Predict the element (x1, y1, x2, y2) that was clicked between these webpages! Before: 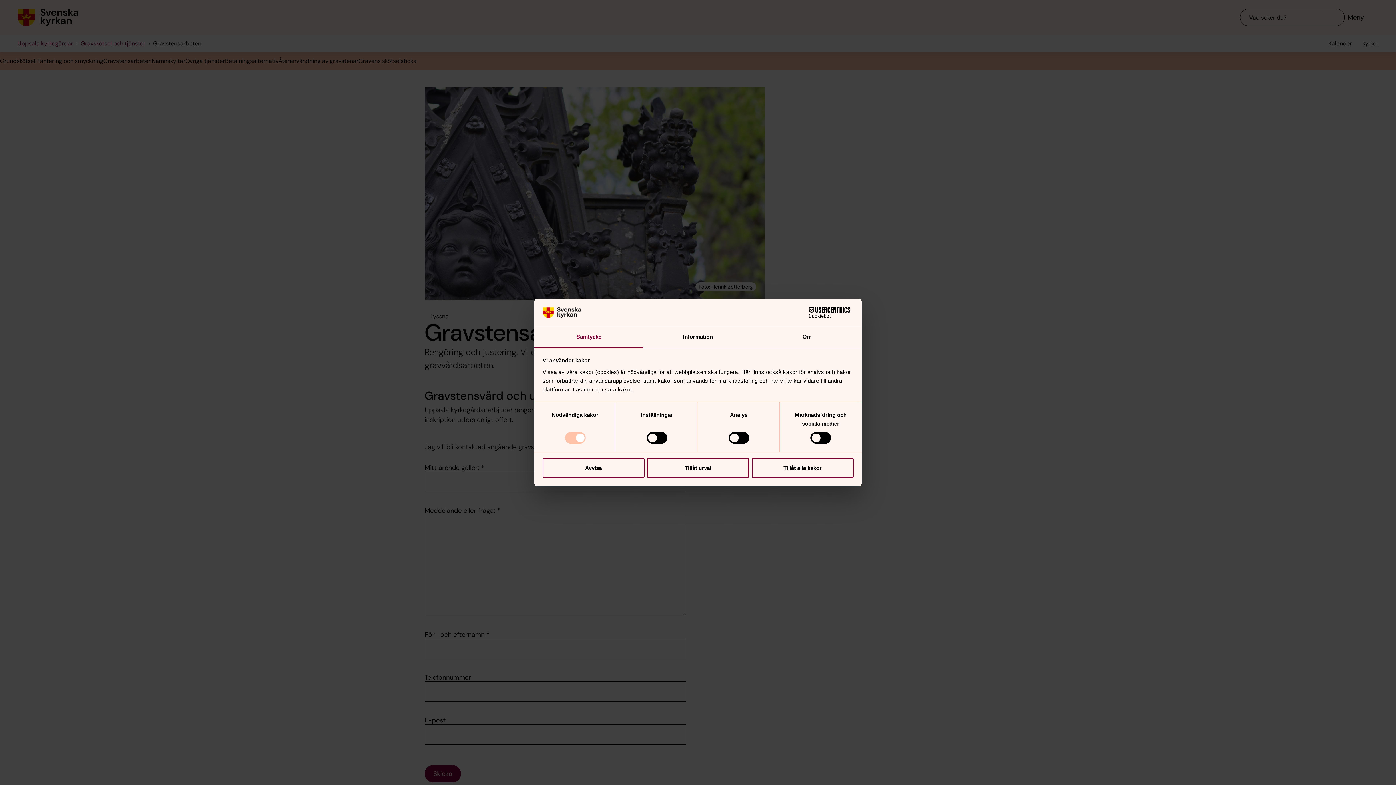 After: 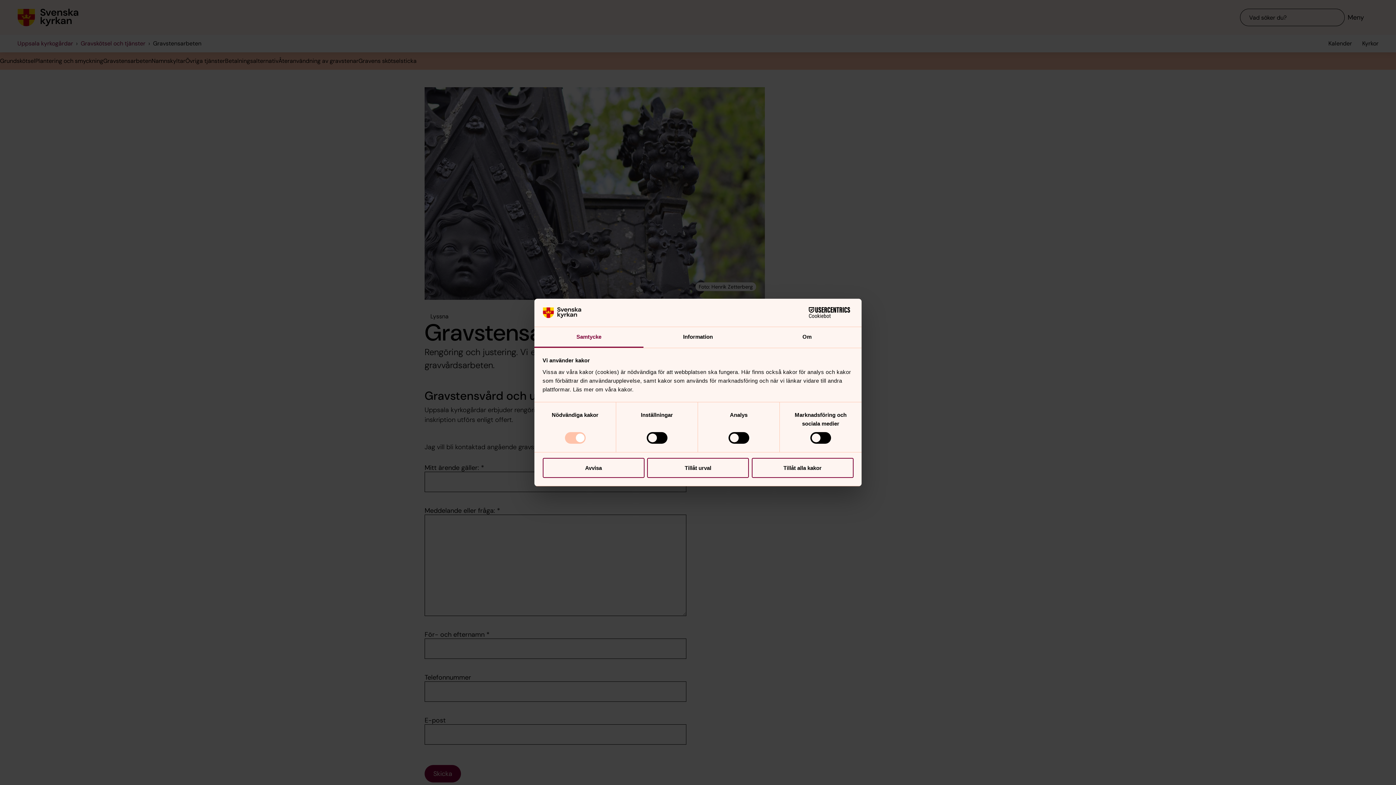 Action: bbox: (790, 307, 853, 318) label: Cookiebot - opens in a new window